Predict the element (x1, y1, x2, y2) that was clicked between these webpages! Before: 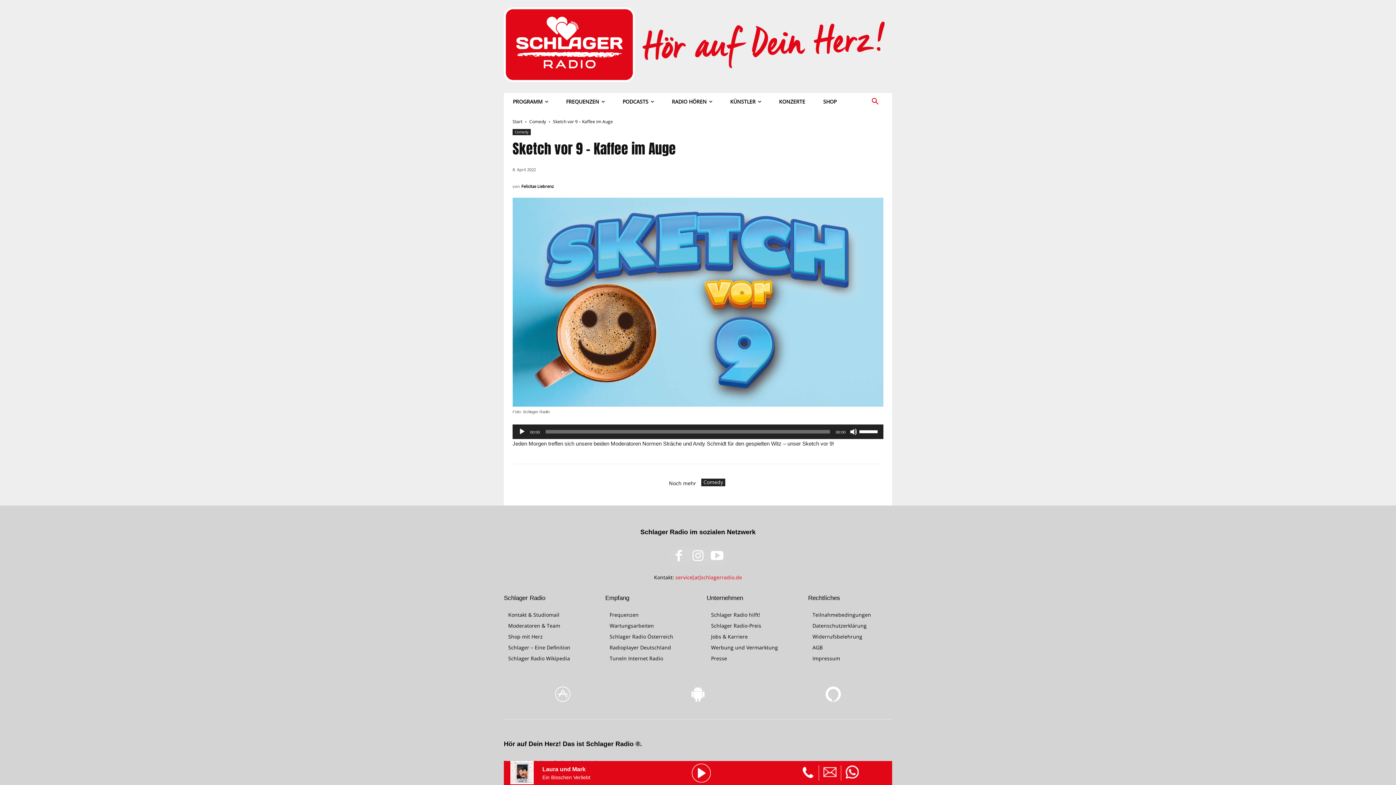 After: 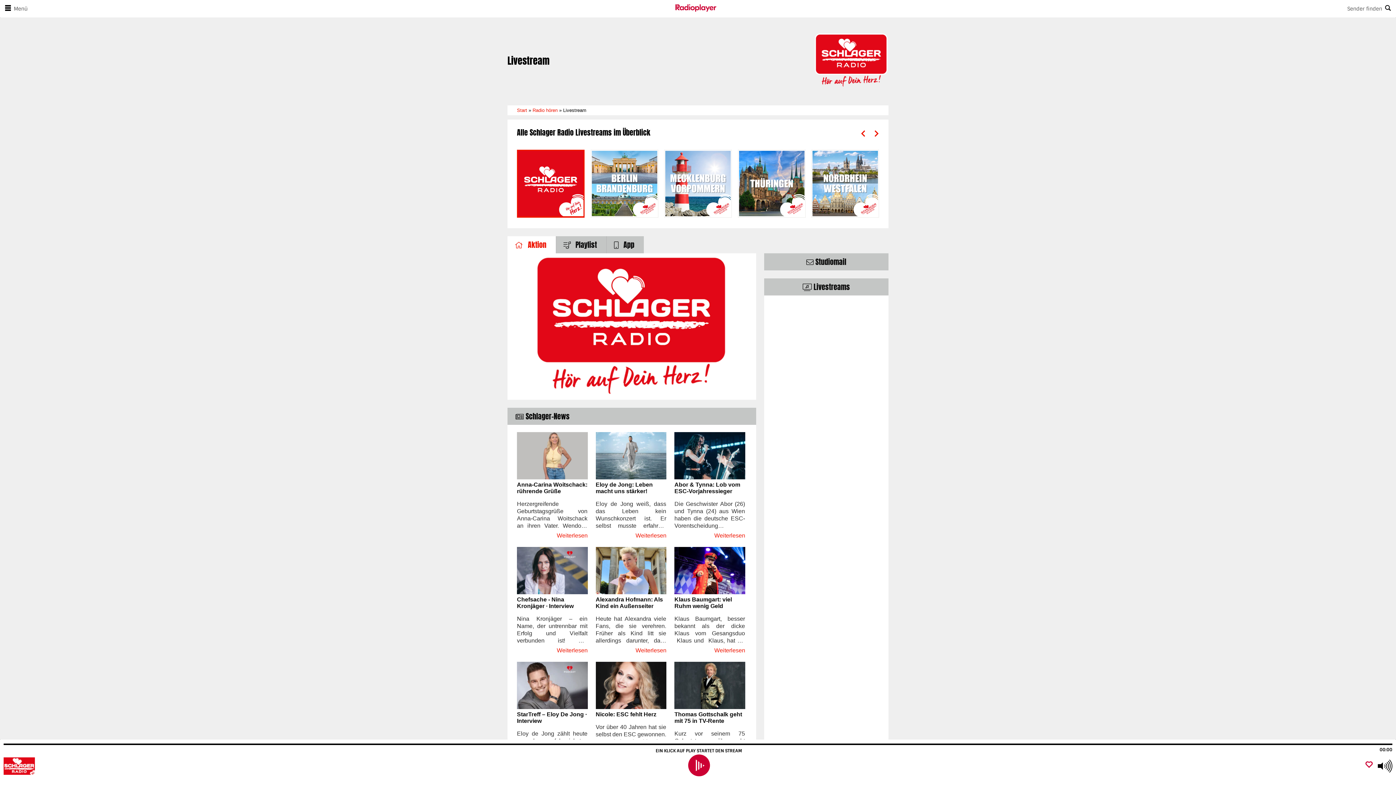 Action: bbox: (609, 644, 671, 651) label: Radioplayer Deutschland